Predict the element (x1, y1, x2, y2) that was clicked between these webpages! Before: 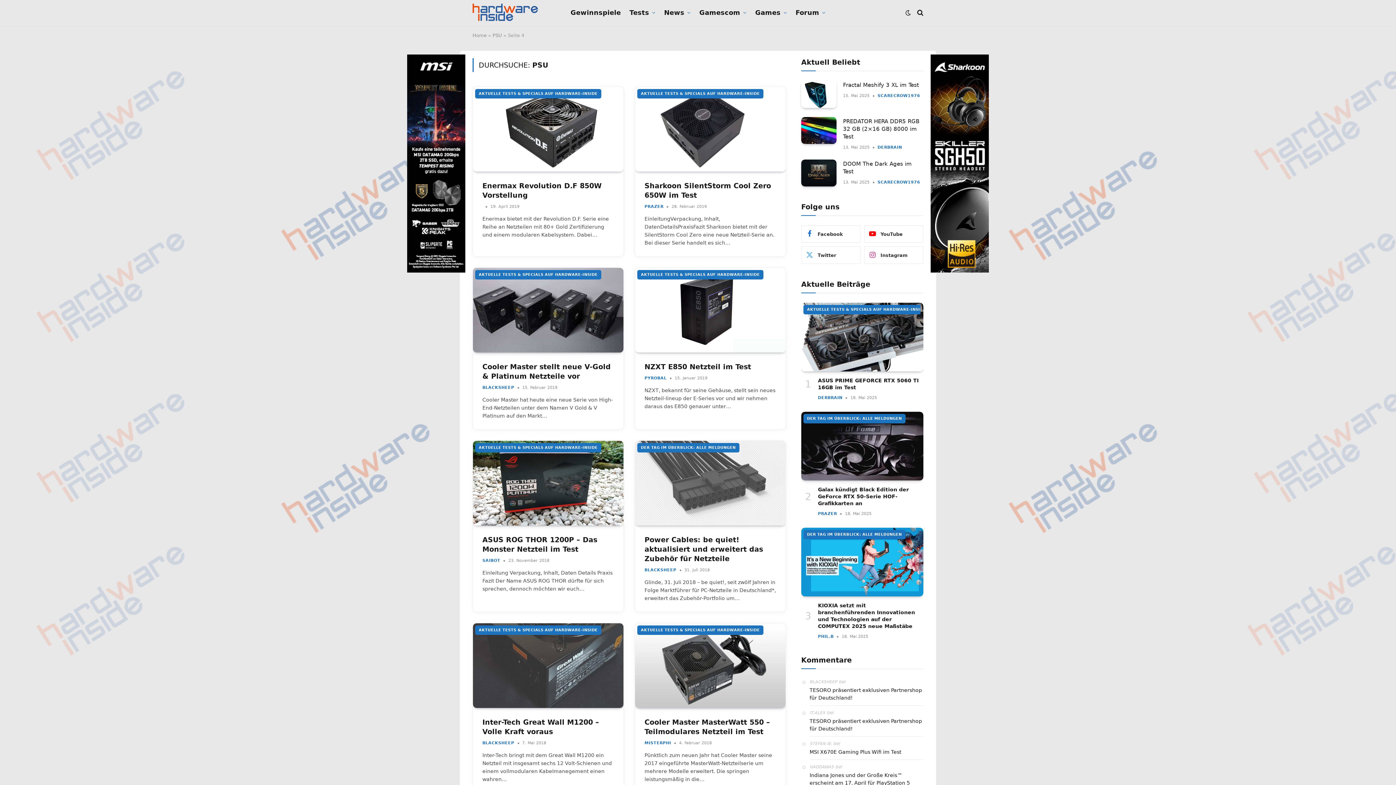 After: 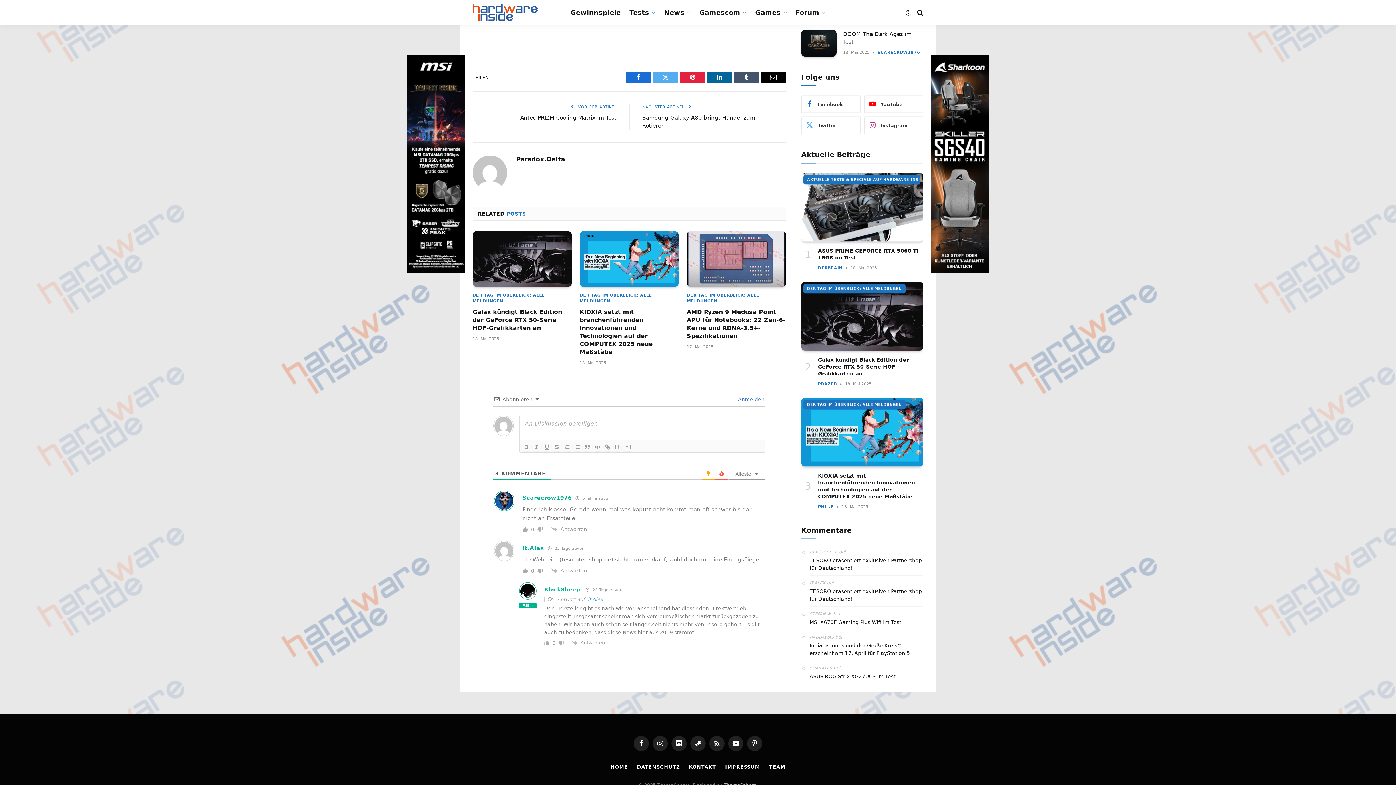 Action: bbox: (809, 717, 923, 733) label: TESORO präsentiert exklusiven Partnershop für Deutschland!